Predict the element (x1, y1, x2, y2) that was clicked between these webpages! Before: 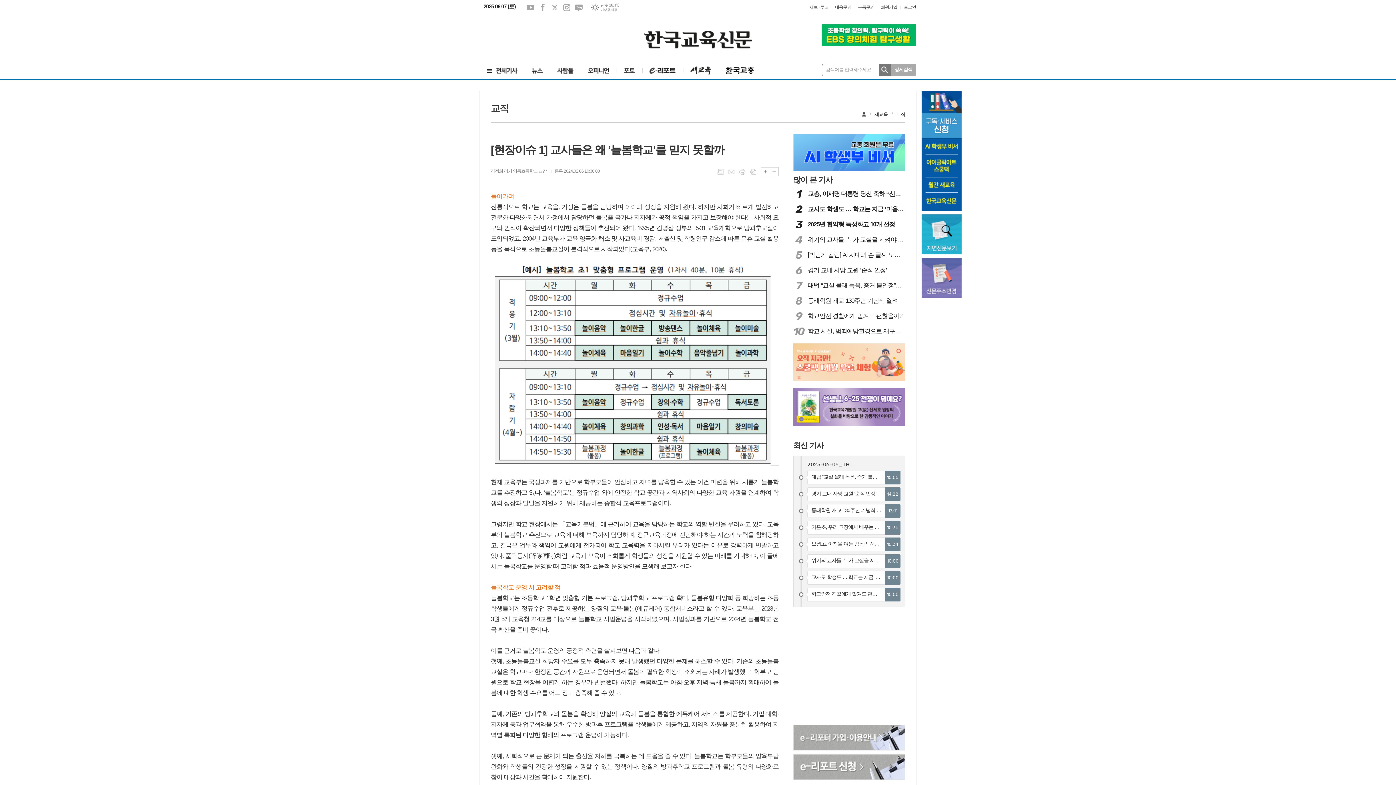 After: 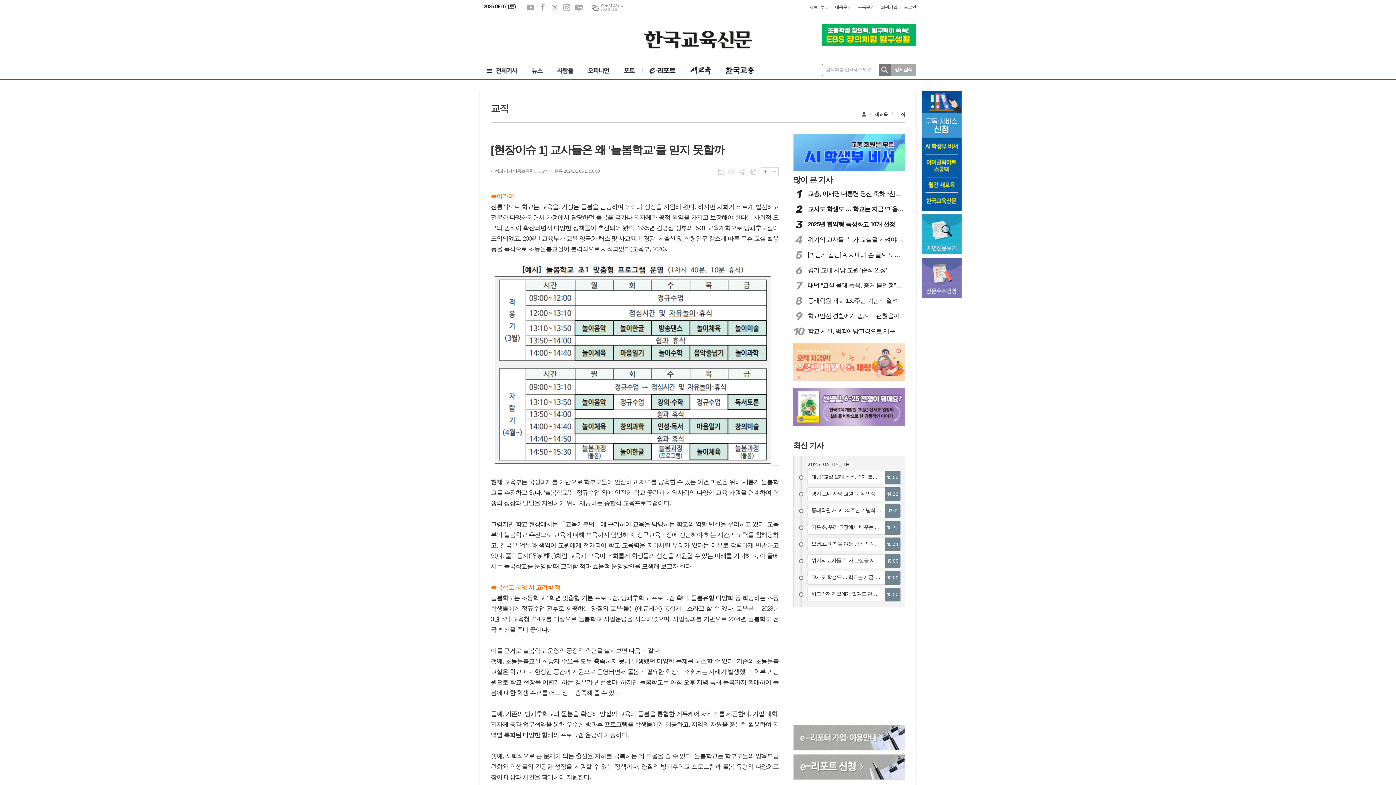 Action: bbox: (793, 404, 905, 409)